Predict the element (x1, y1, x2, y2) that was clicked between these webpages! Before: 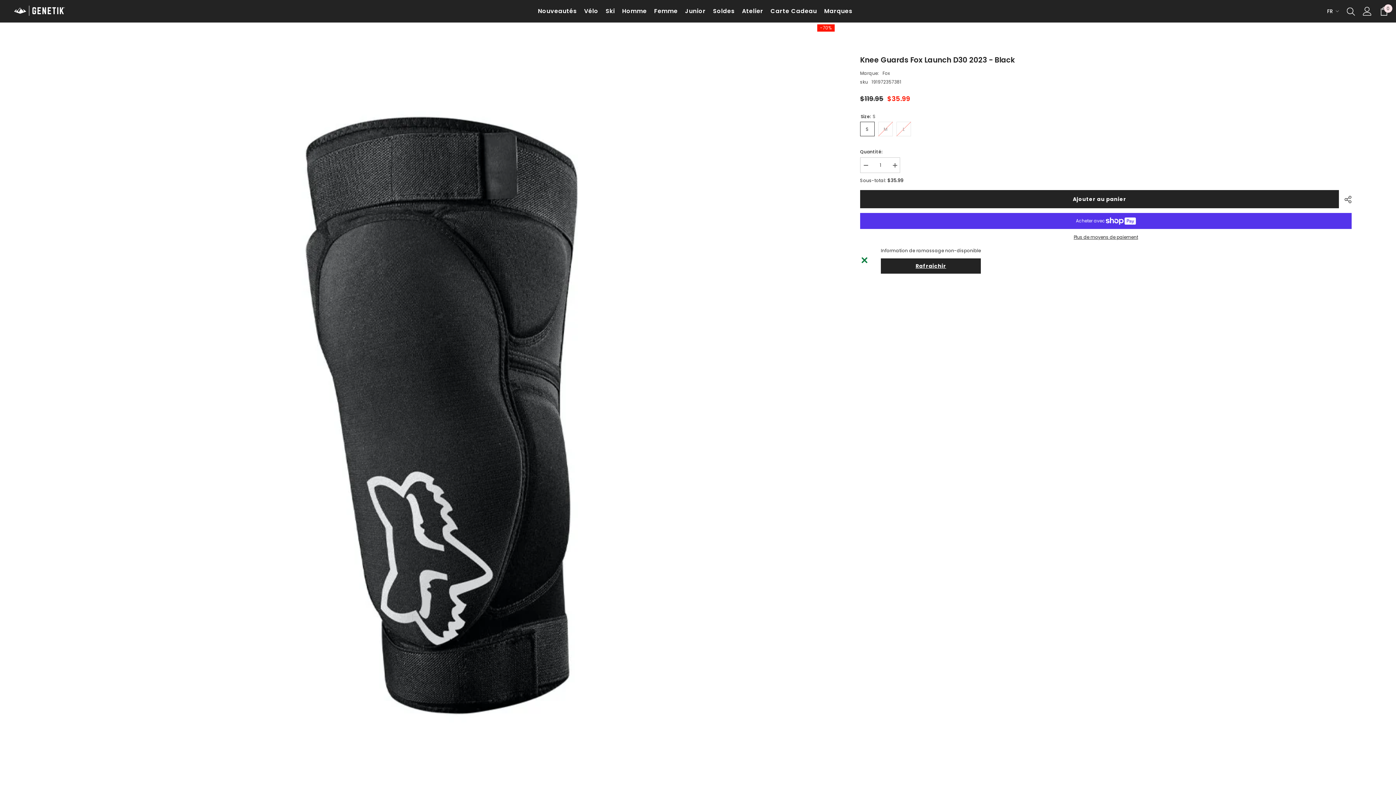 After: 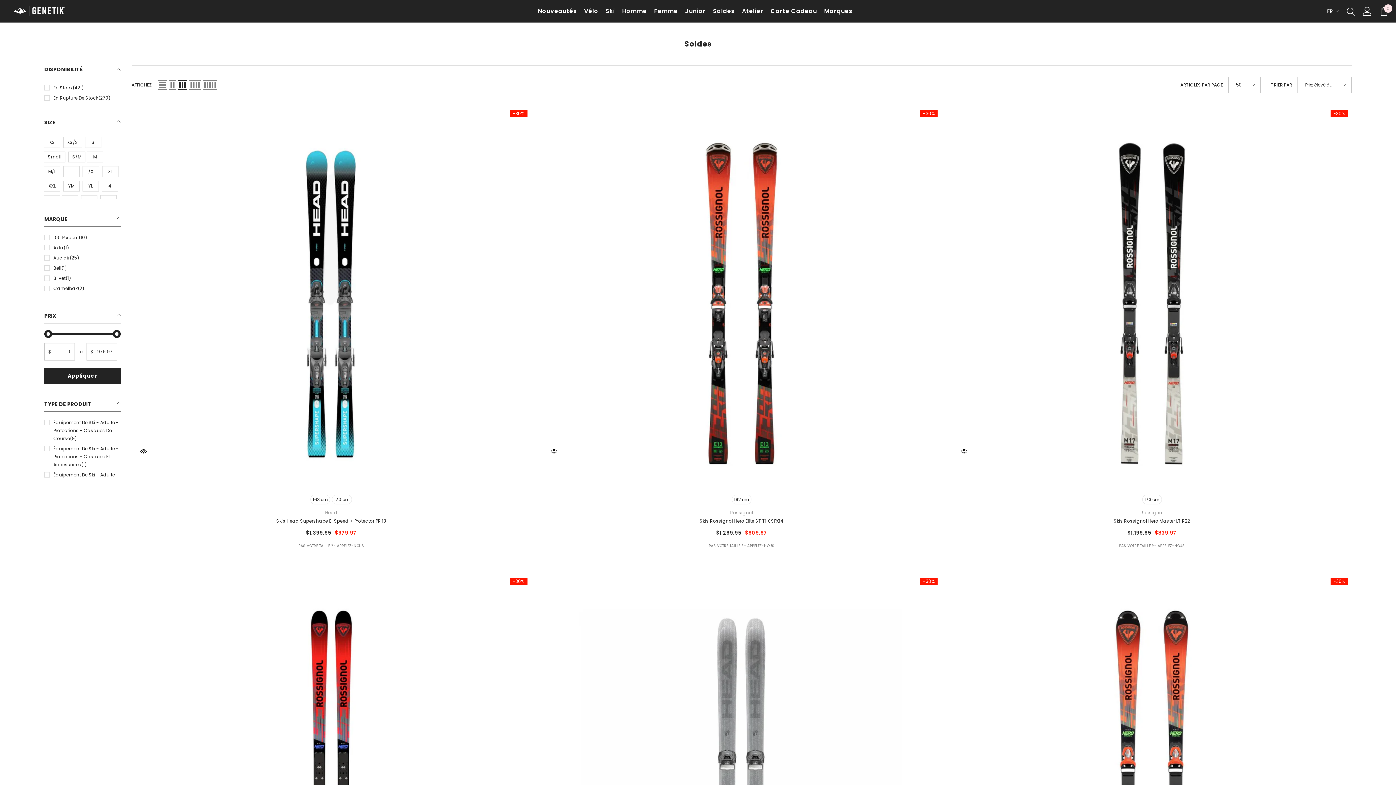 Action: label: Soldes bbox: (709, 7, 738, 18)